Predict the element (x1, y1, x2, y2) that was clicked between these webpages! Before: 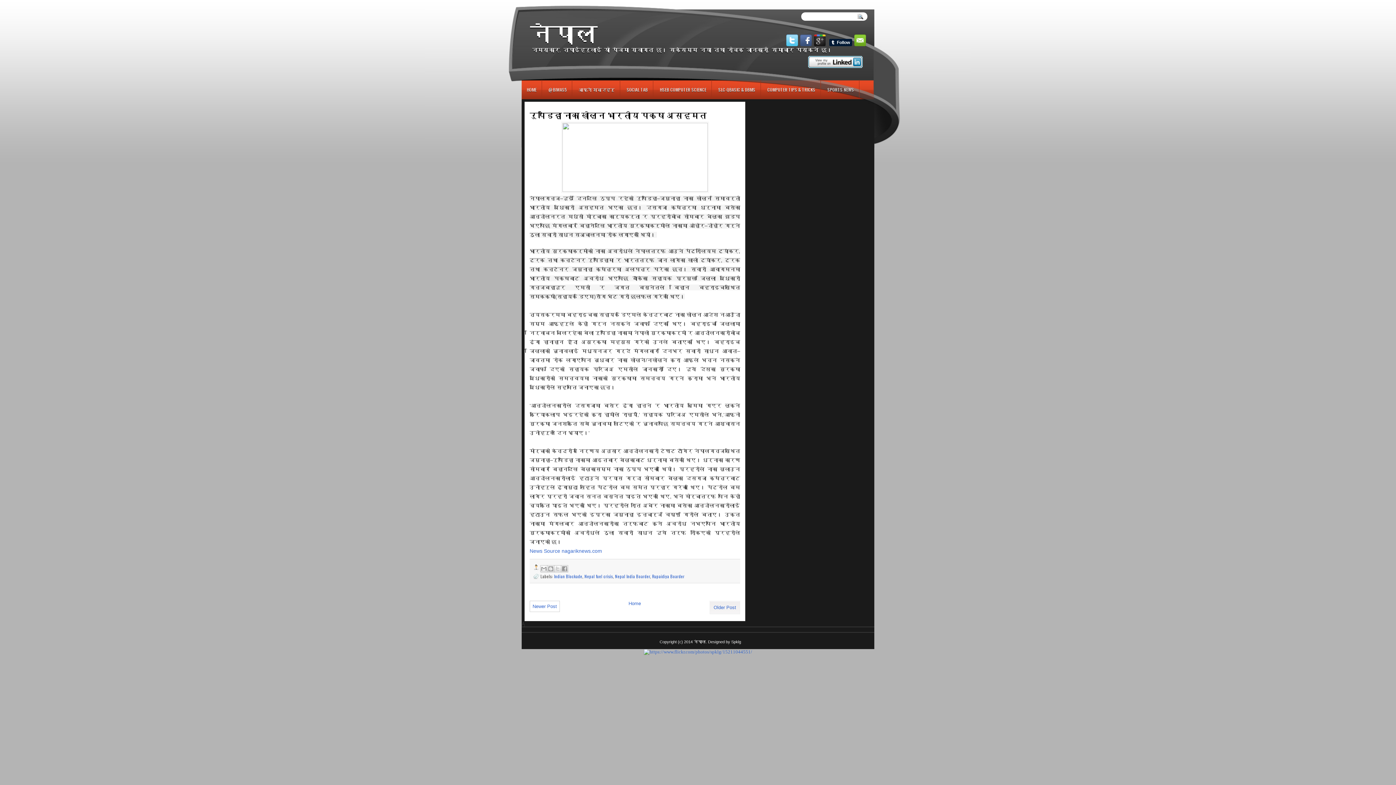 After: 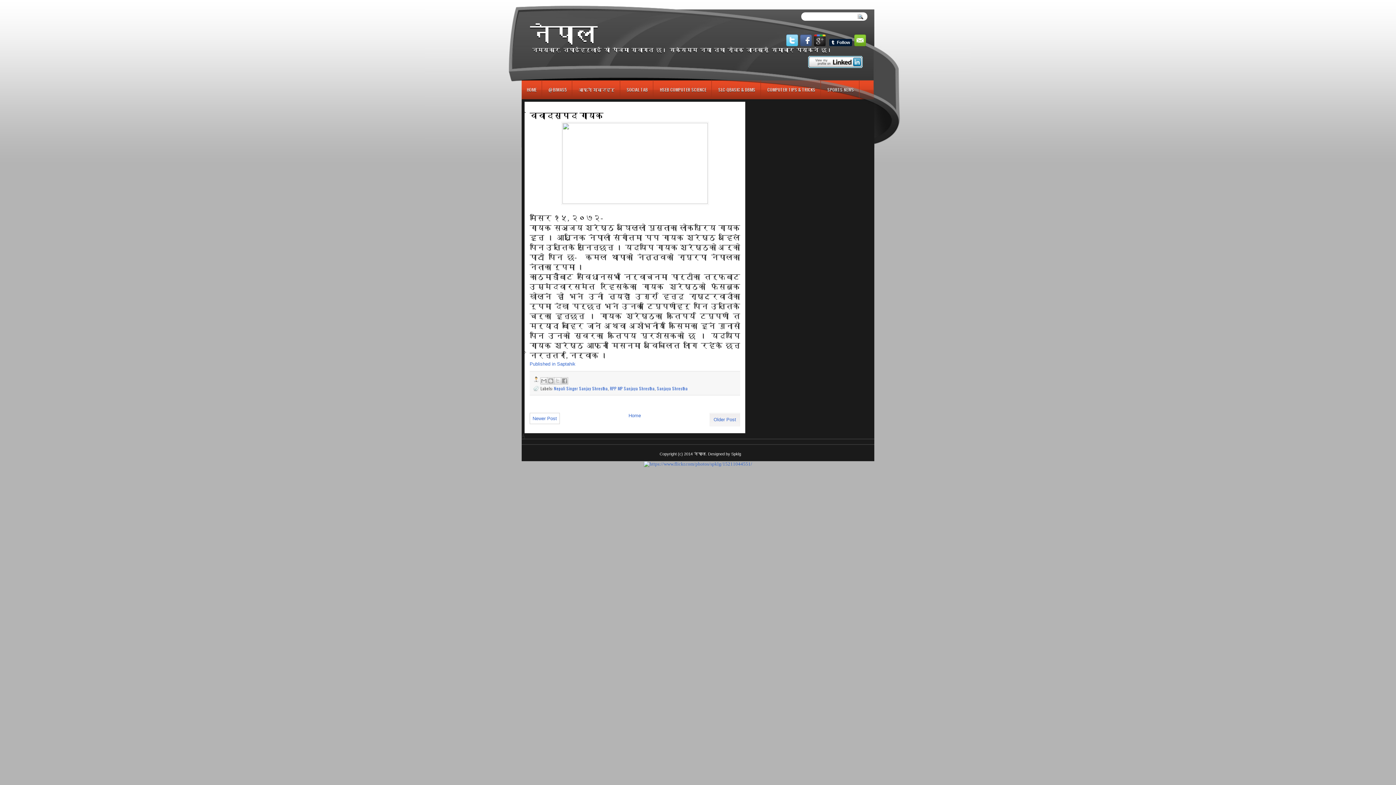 Action: bbox: (713, 605, 736, 610) label: Older Post